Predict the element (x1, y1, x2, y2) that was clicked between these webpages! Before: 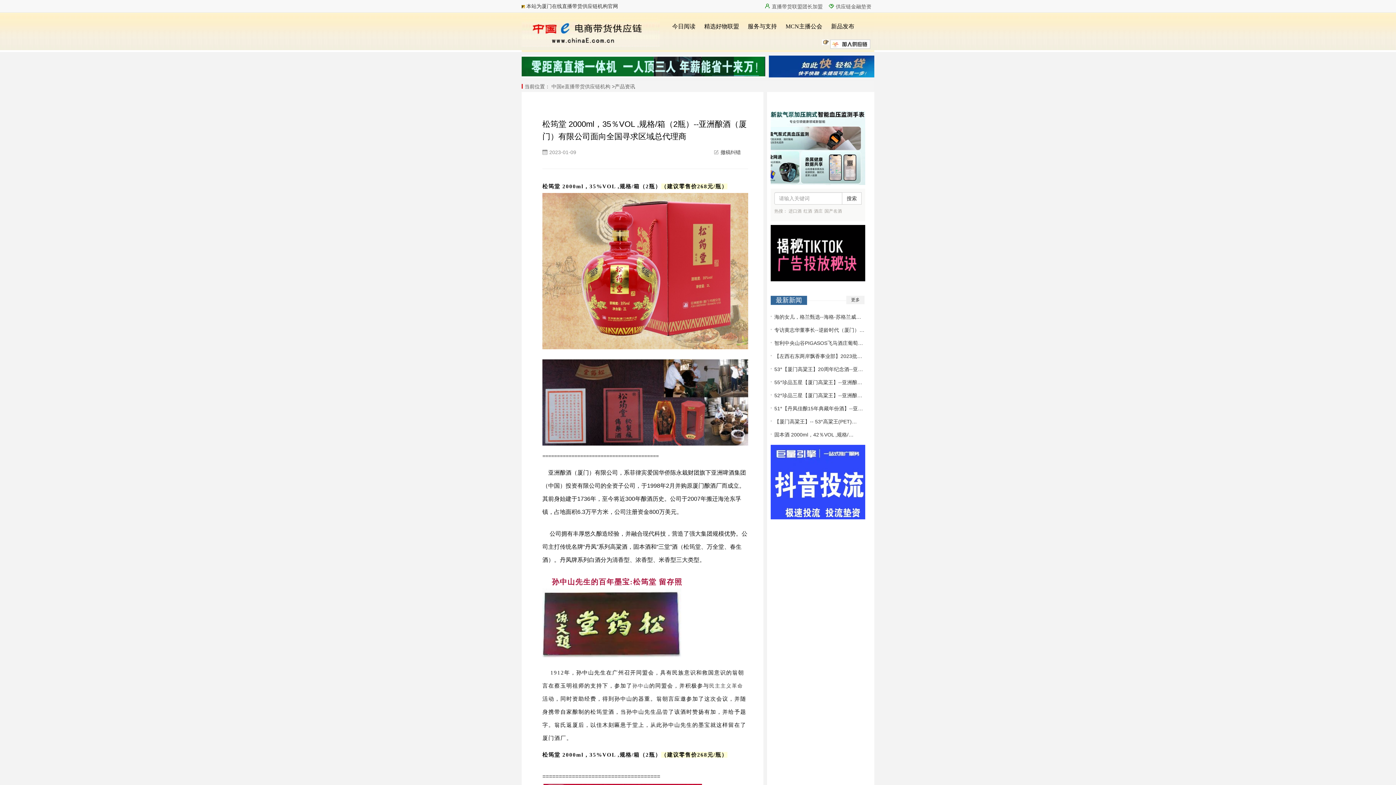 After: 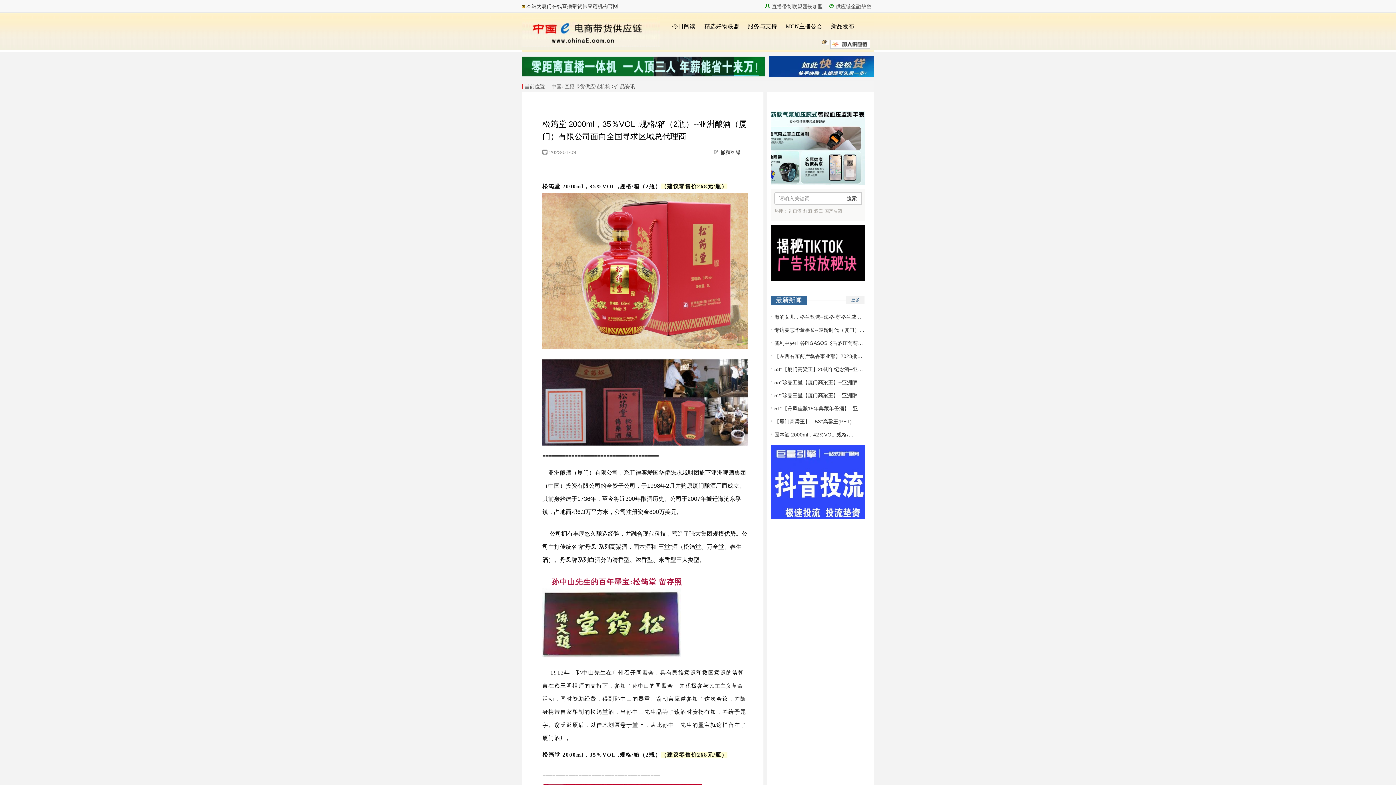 Action: label: 更多 bbox: (851, 297, 860, 302)